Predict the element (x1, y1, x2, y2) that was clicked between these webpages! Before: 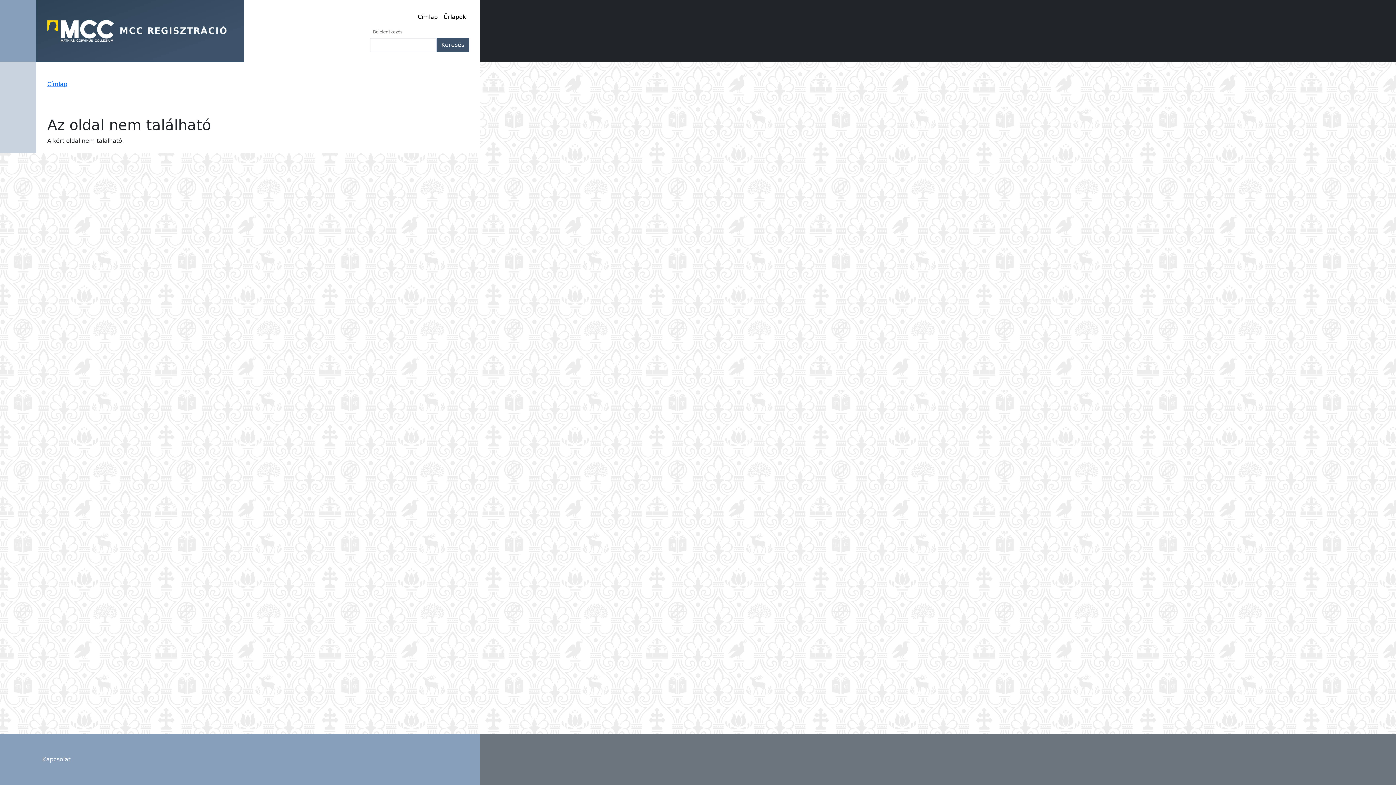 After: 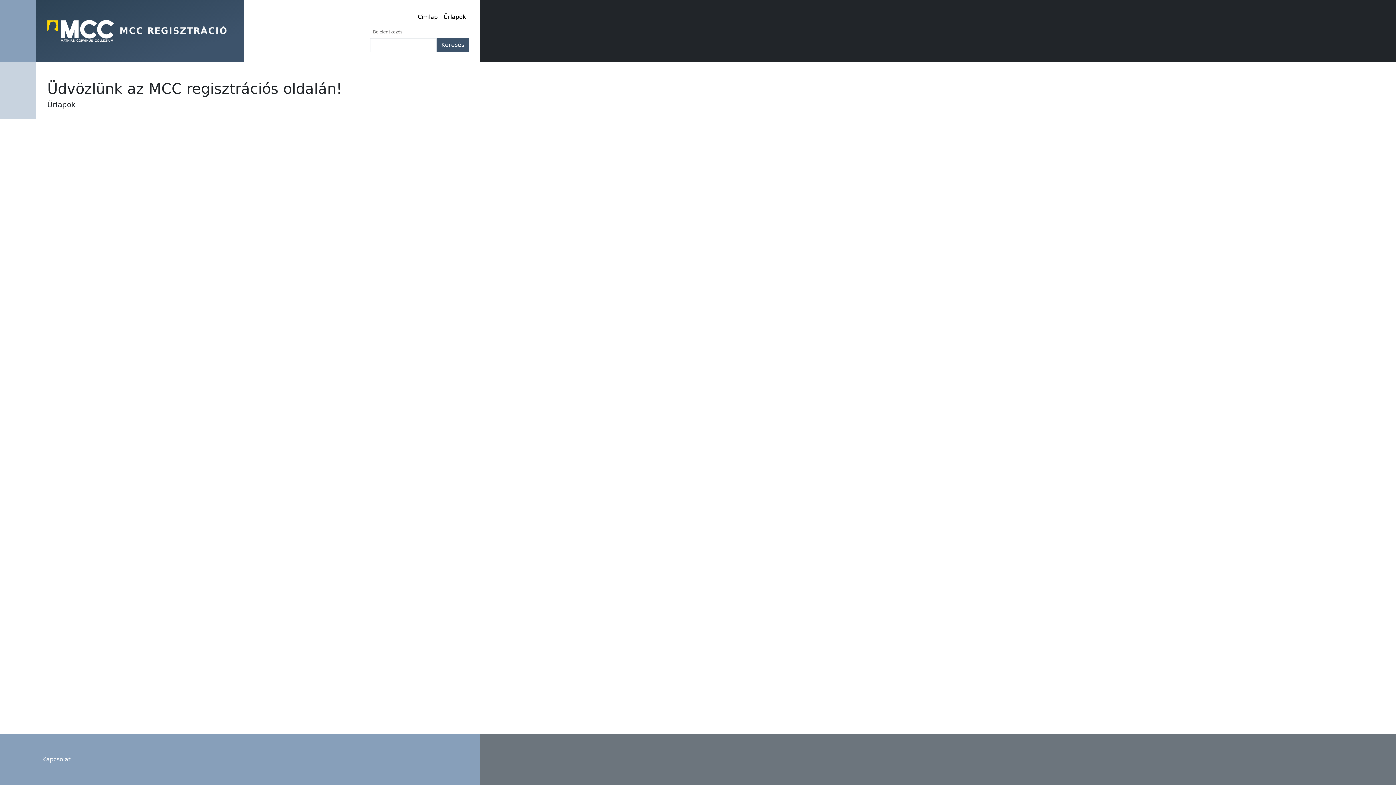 Action: label: MCC REGISZTRÁCIÓ bbox: (119, 25, 227, 36)